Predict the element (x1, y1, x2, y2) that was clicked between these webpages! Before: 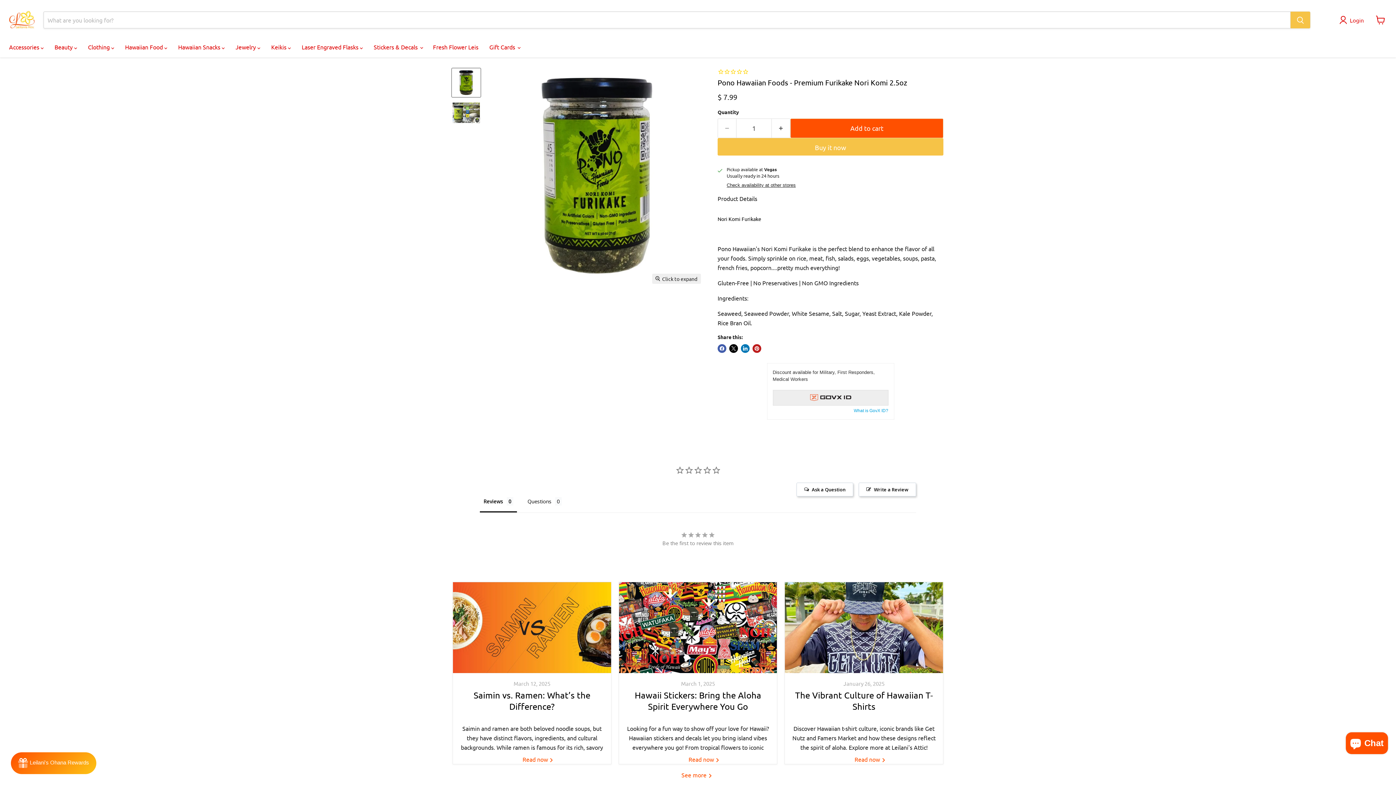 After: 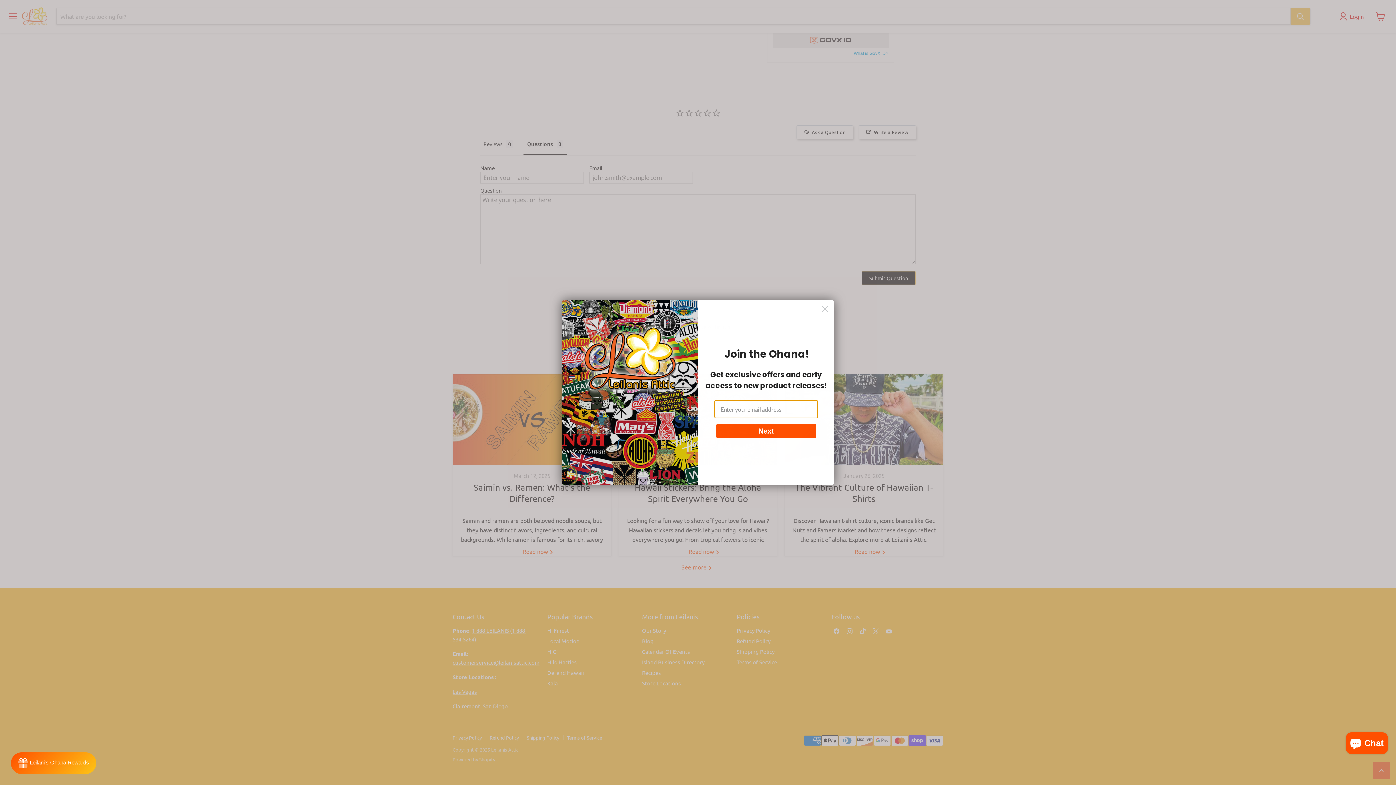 Action: label: Ask a Question bbox: (796, 482, 853, 496)